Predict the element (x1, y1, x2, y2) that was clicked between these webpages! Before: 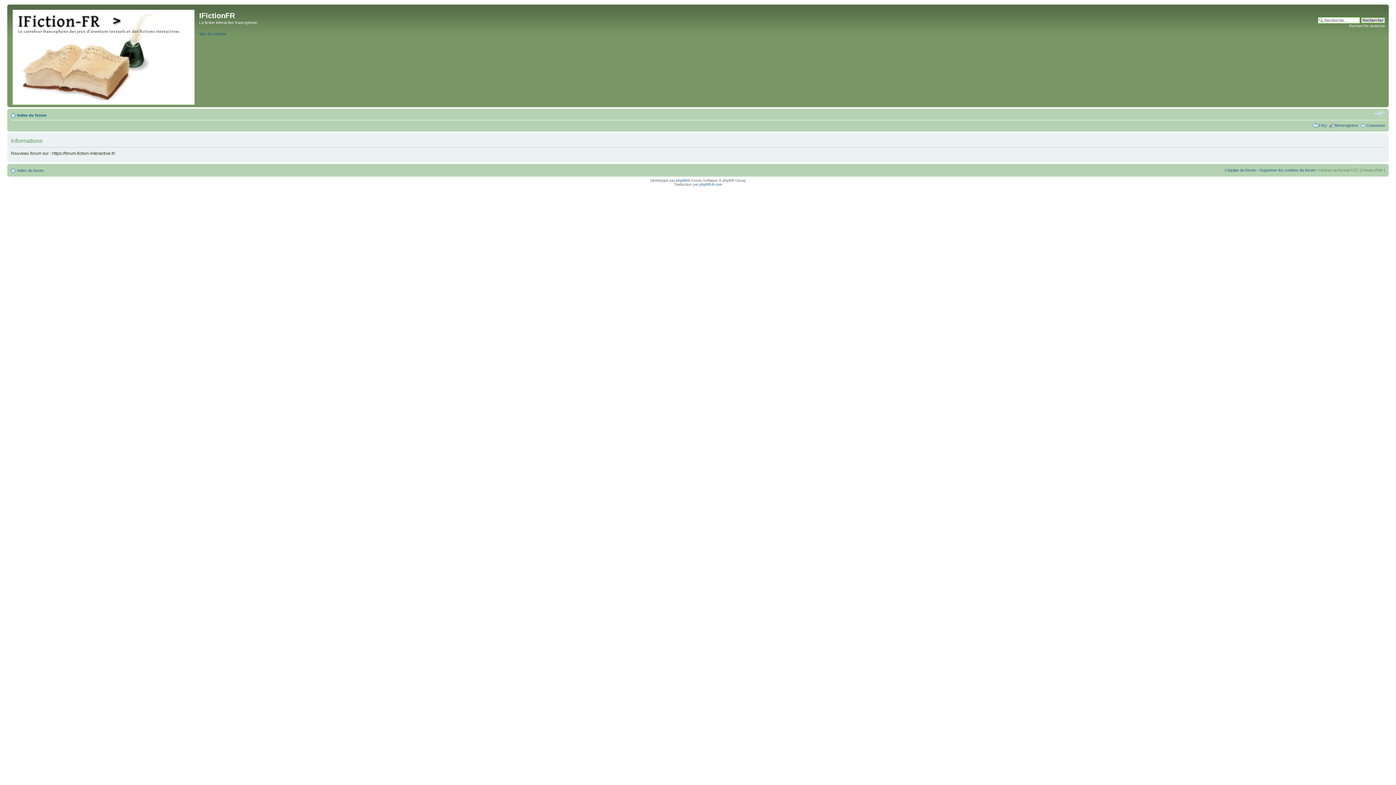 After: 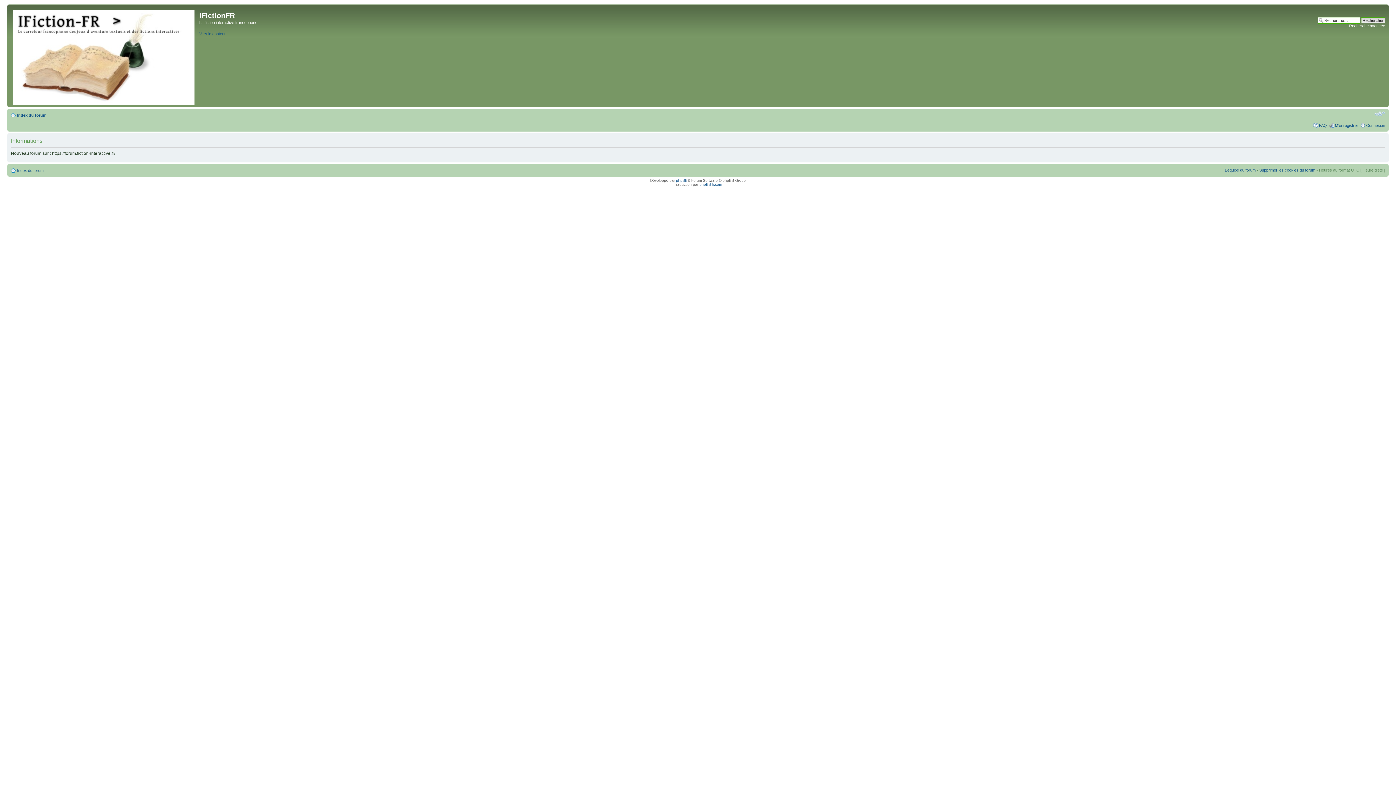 Action: bbox: (9, 6, 199, 105)